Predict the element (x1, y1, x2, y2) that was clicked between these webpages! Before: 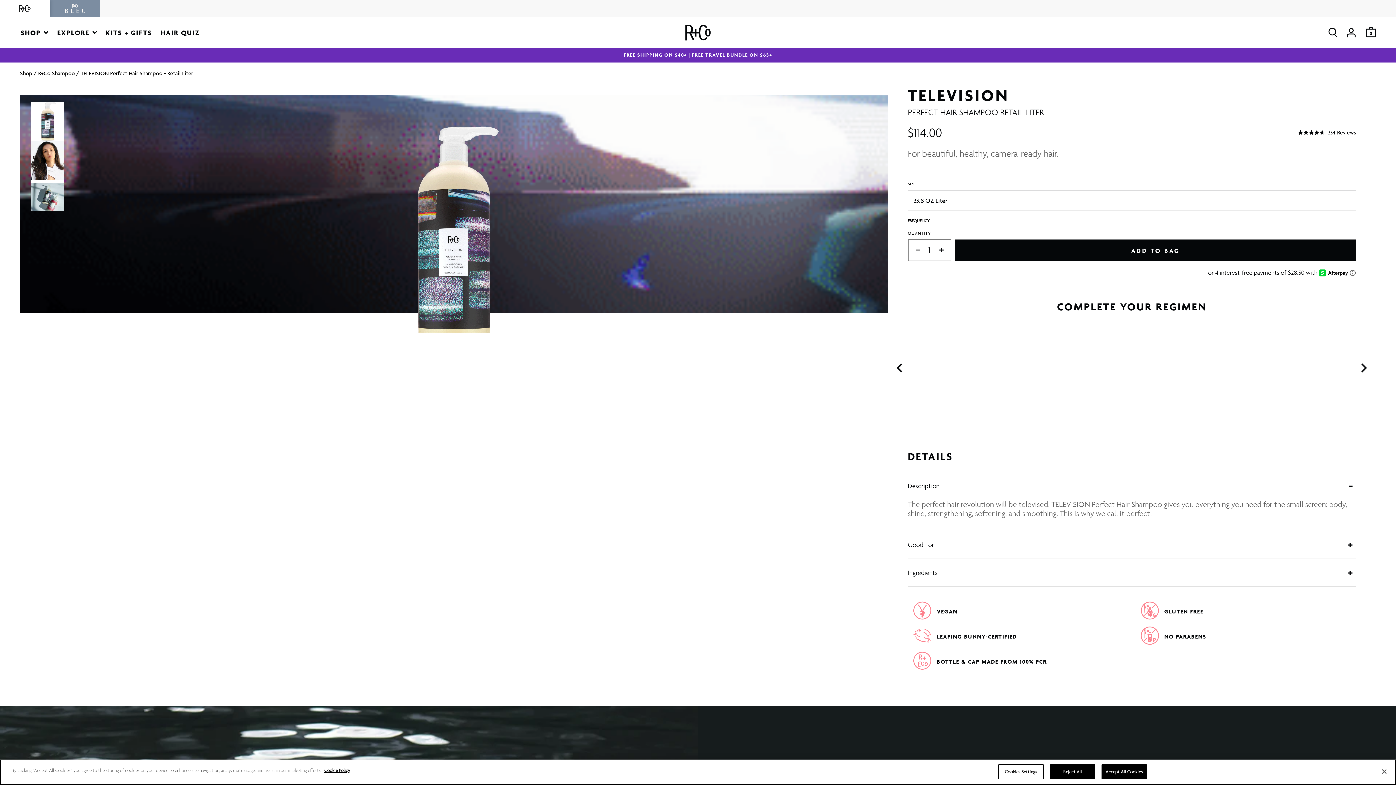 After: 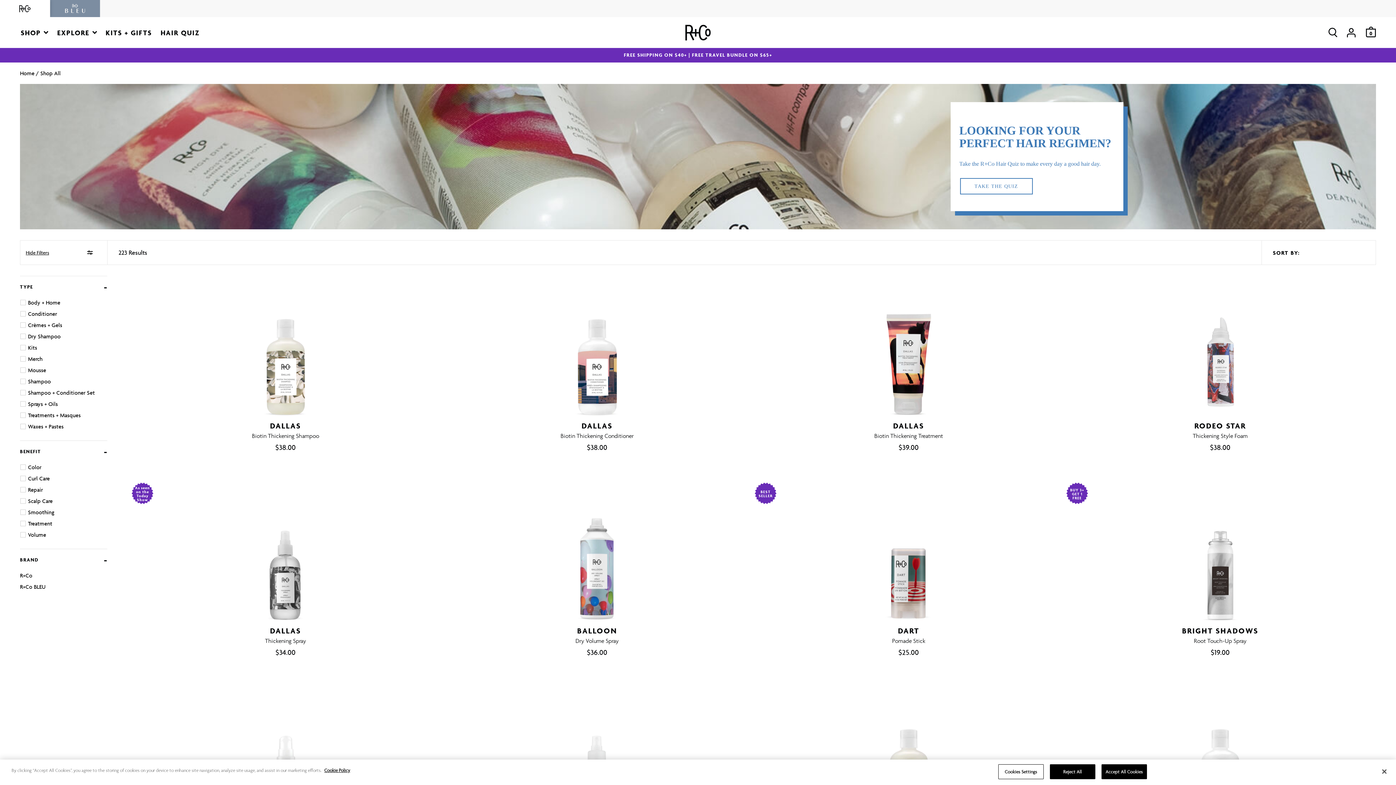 Action: bbox: (20, 69, 32, 76) label: Shop